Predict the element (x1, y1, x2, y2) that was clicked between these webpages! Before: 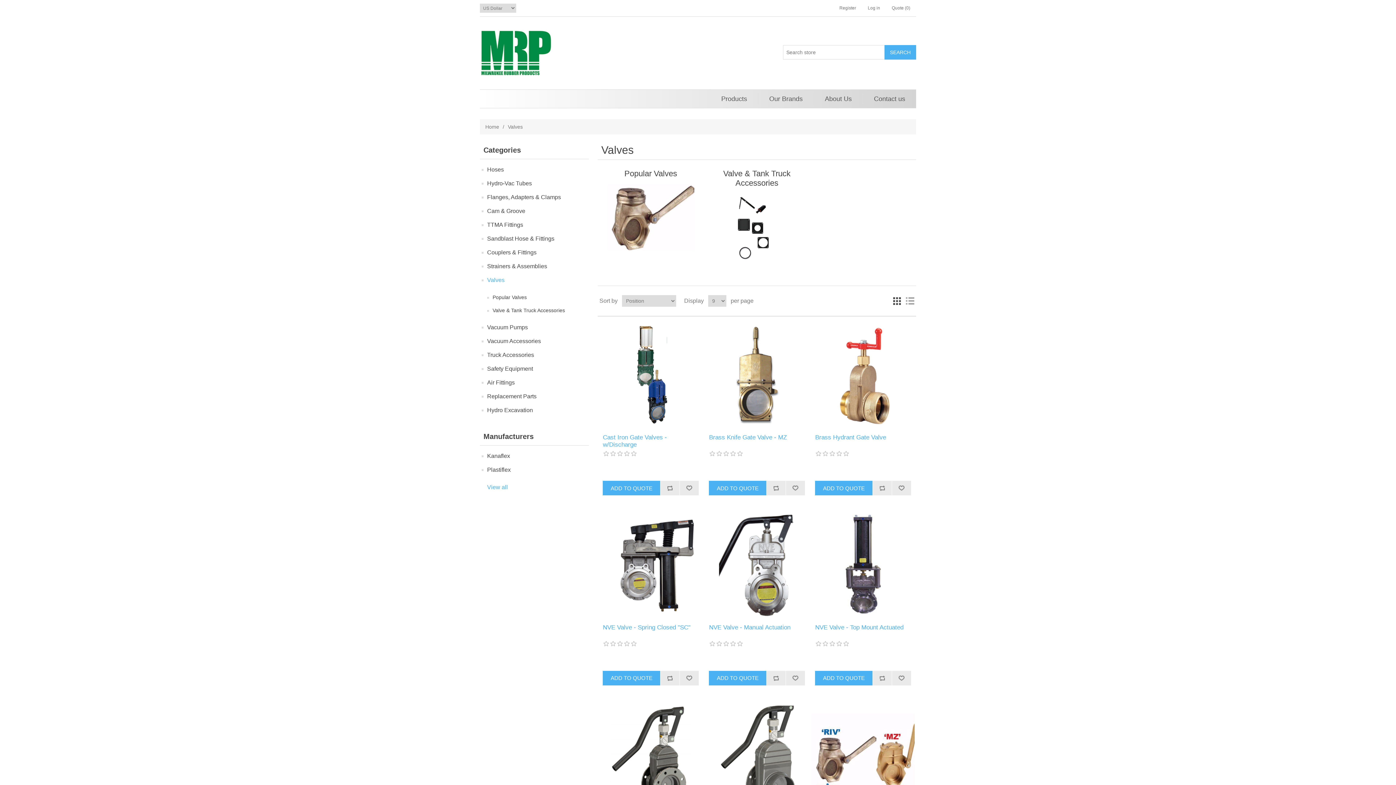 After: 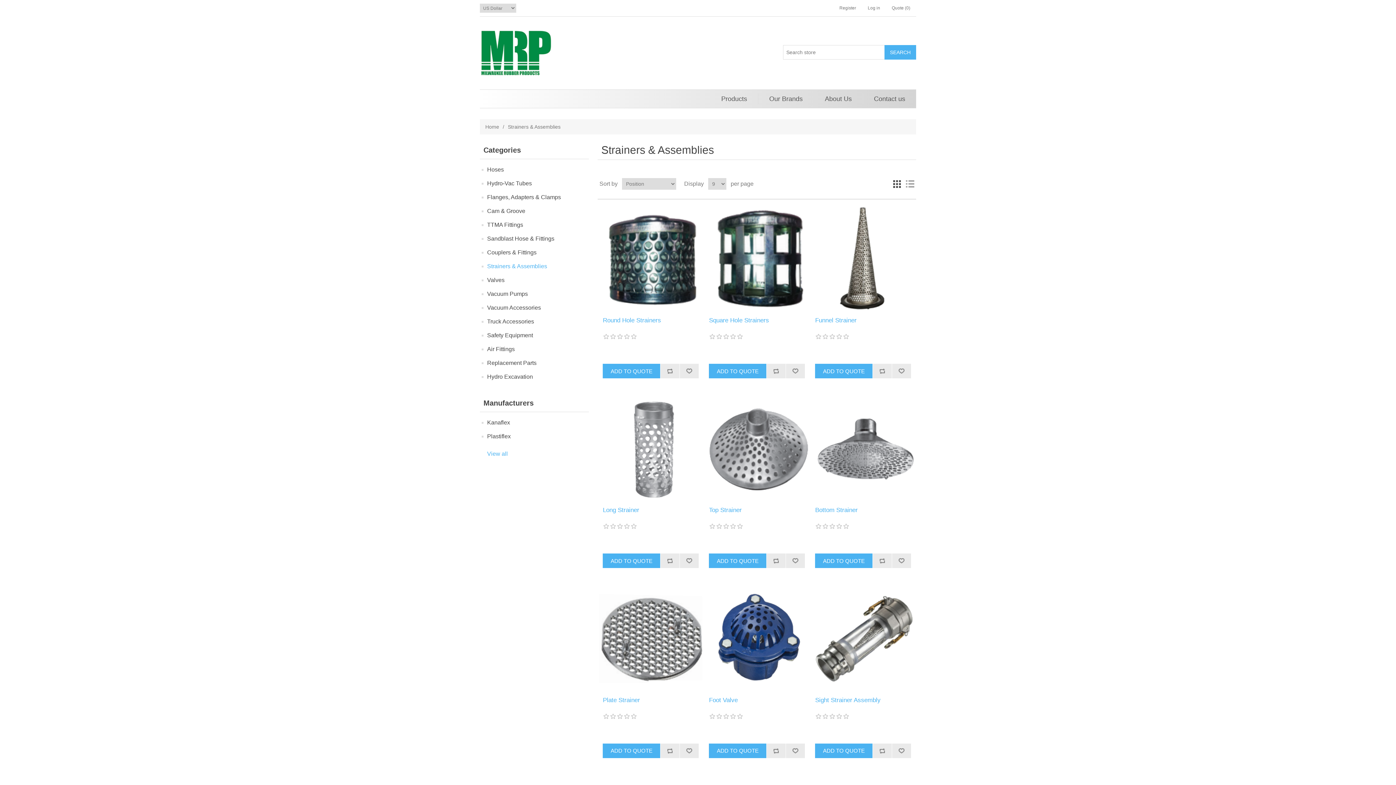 Action: label: Strainers & Assemblies bbox: (487, 261, 547, 271)